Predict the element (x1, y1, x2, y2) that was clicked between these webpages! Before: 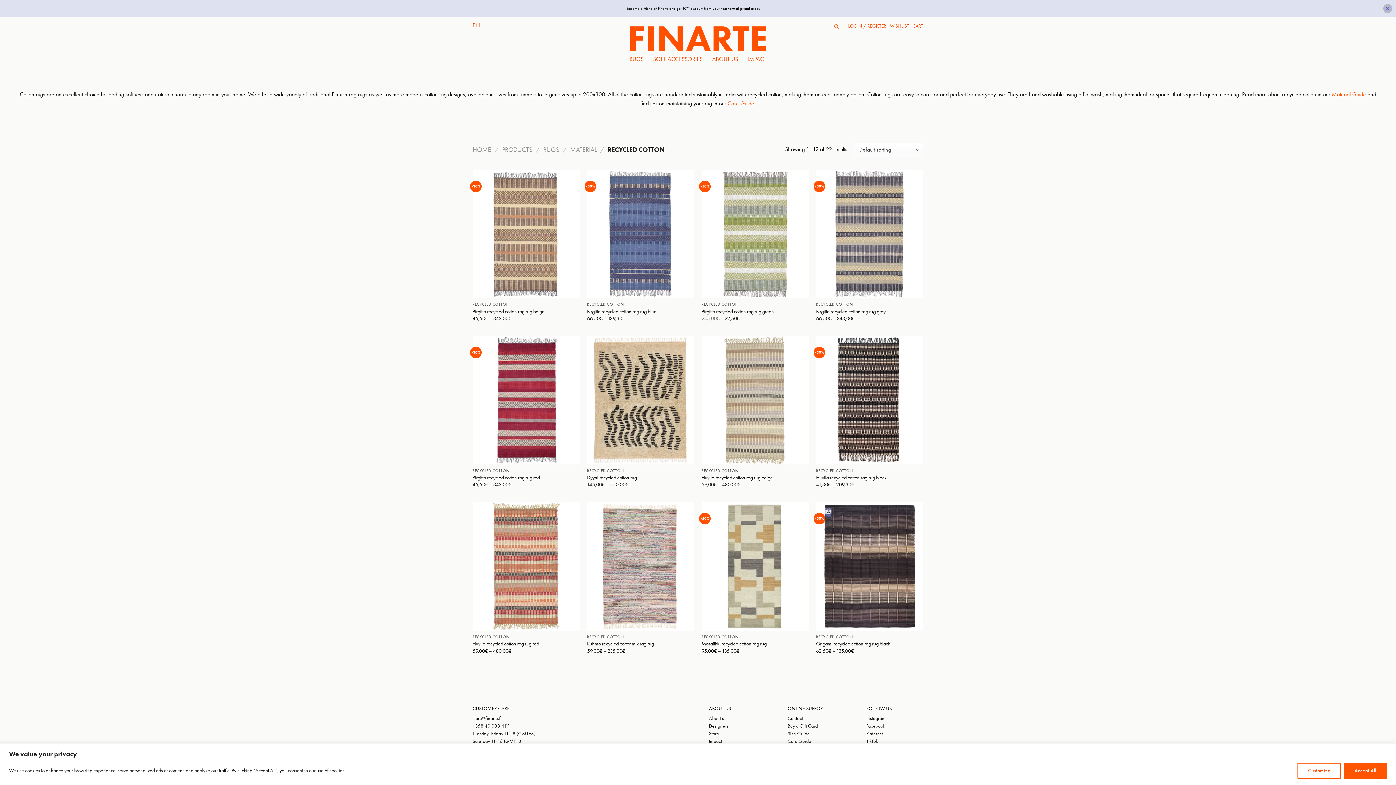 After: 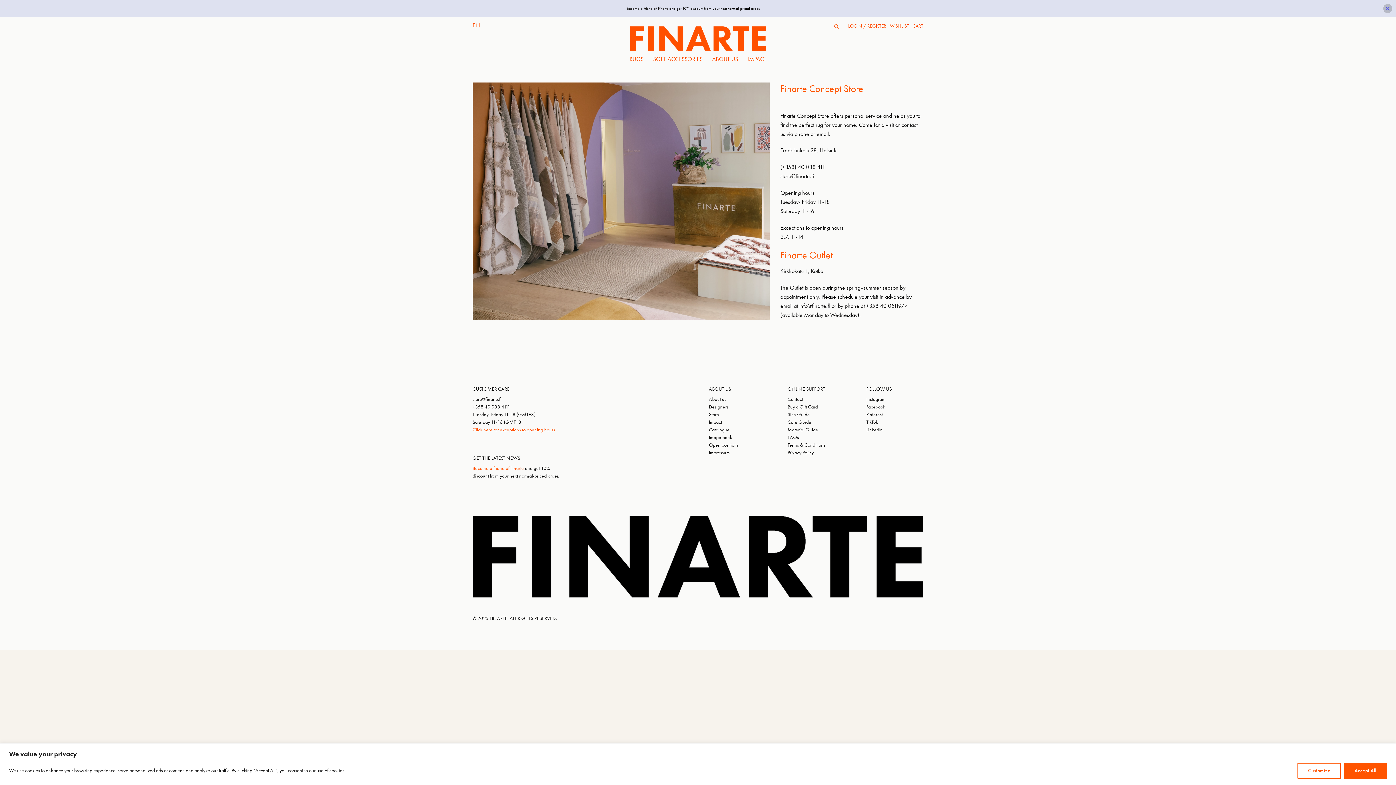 Action: label: Store bbox: (709, 731, 719, 736)